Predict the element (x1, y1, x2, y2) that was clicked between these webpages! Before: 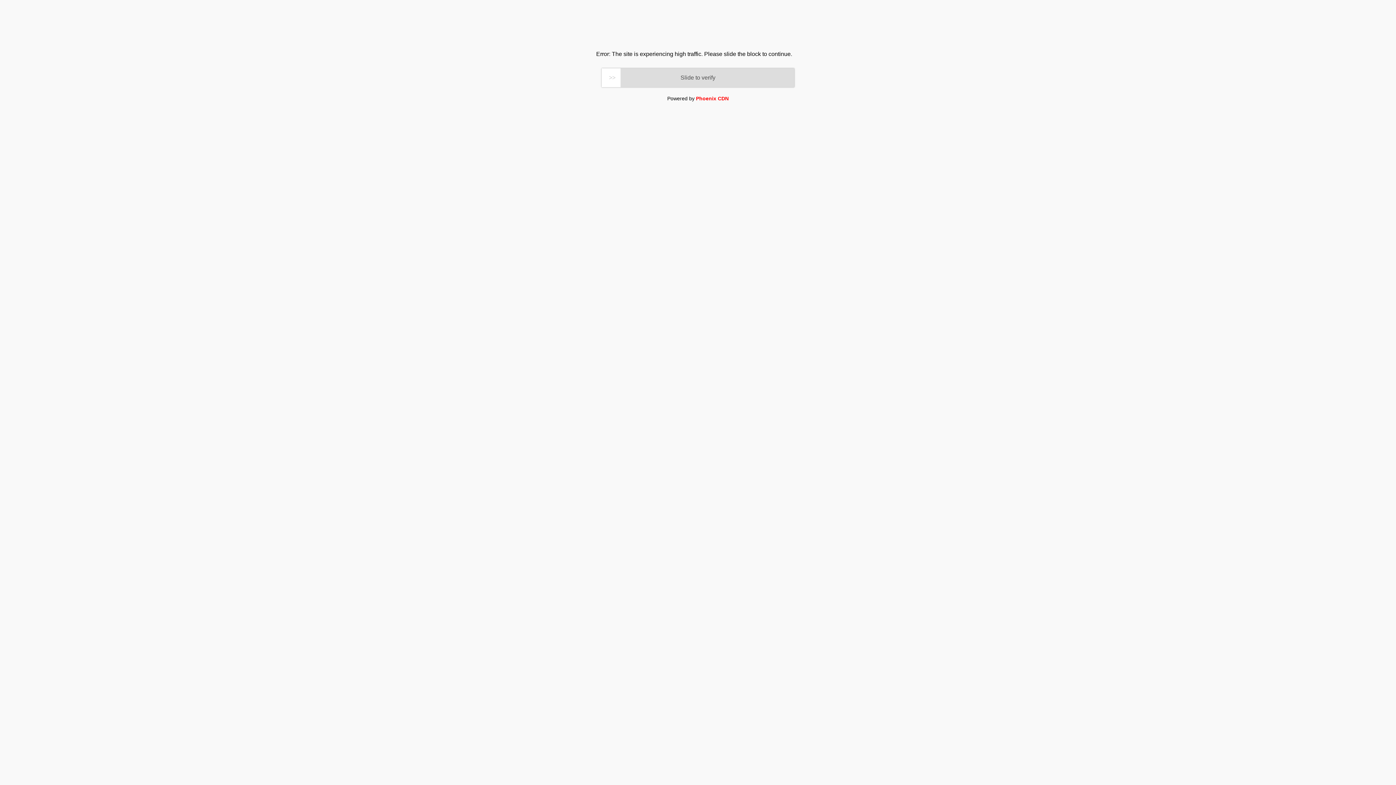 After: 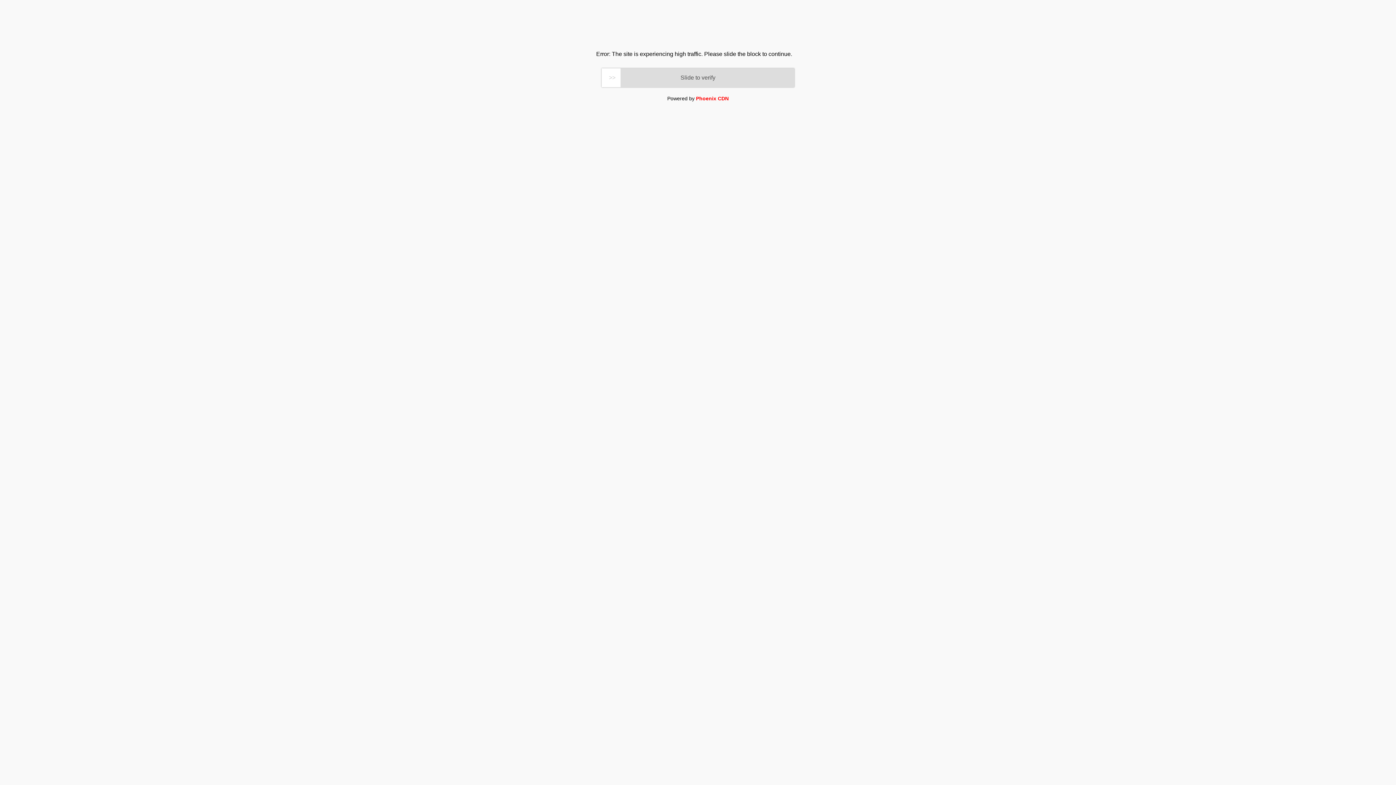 Action: bbox: (696, 95, 728, 101) label: Phoenix CDN